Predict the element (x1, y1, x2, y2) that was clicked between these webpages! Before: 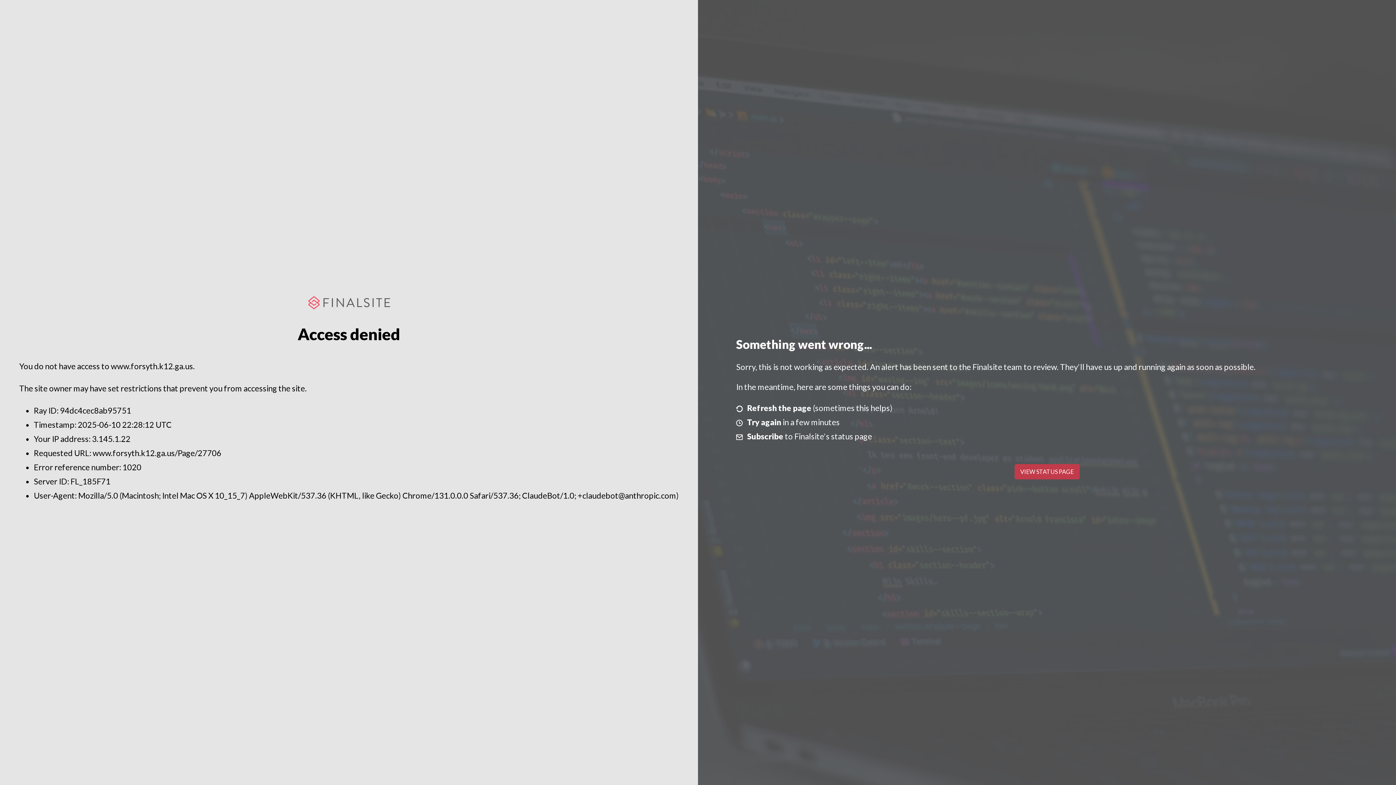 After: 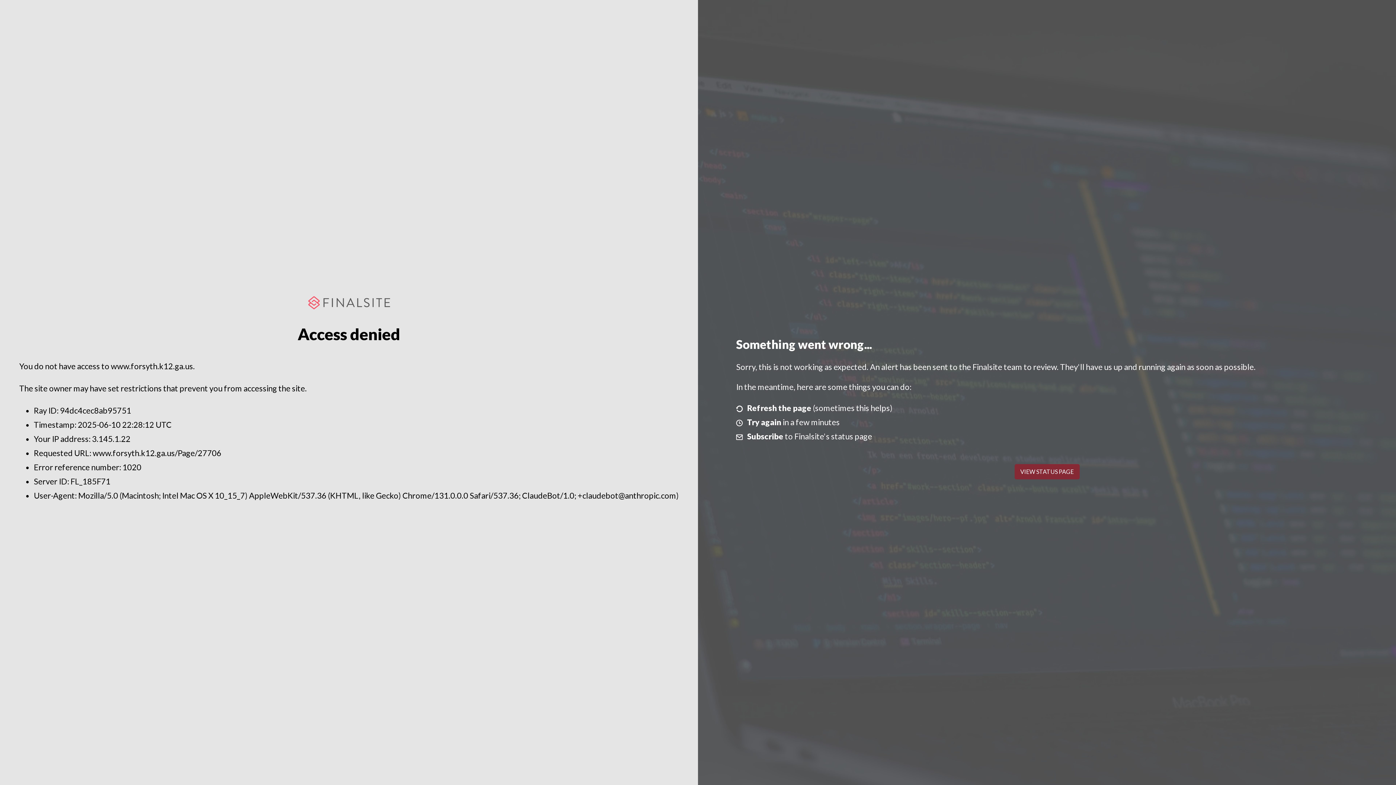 Action: label: VIEW STATUS PAGE bbox: (1014, 464, 1079, 479)